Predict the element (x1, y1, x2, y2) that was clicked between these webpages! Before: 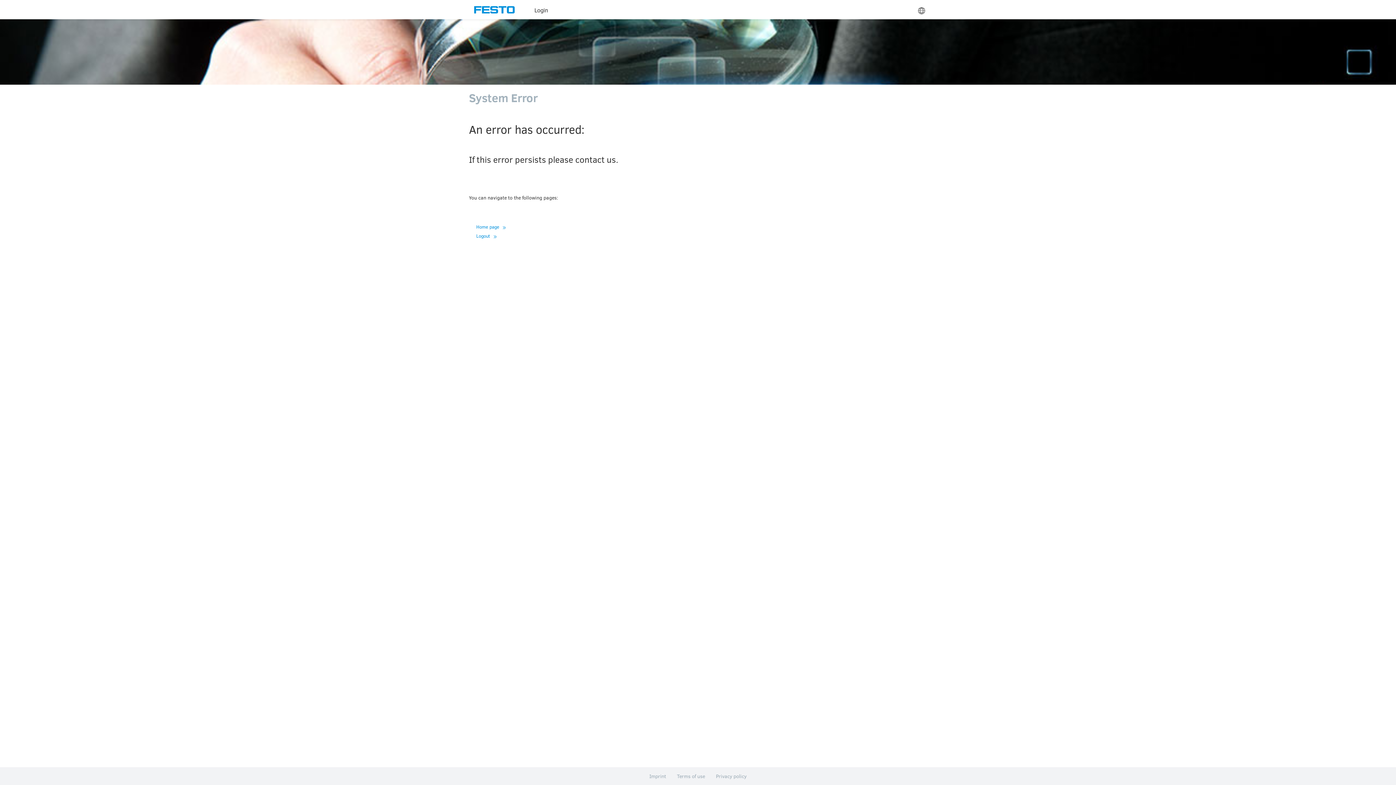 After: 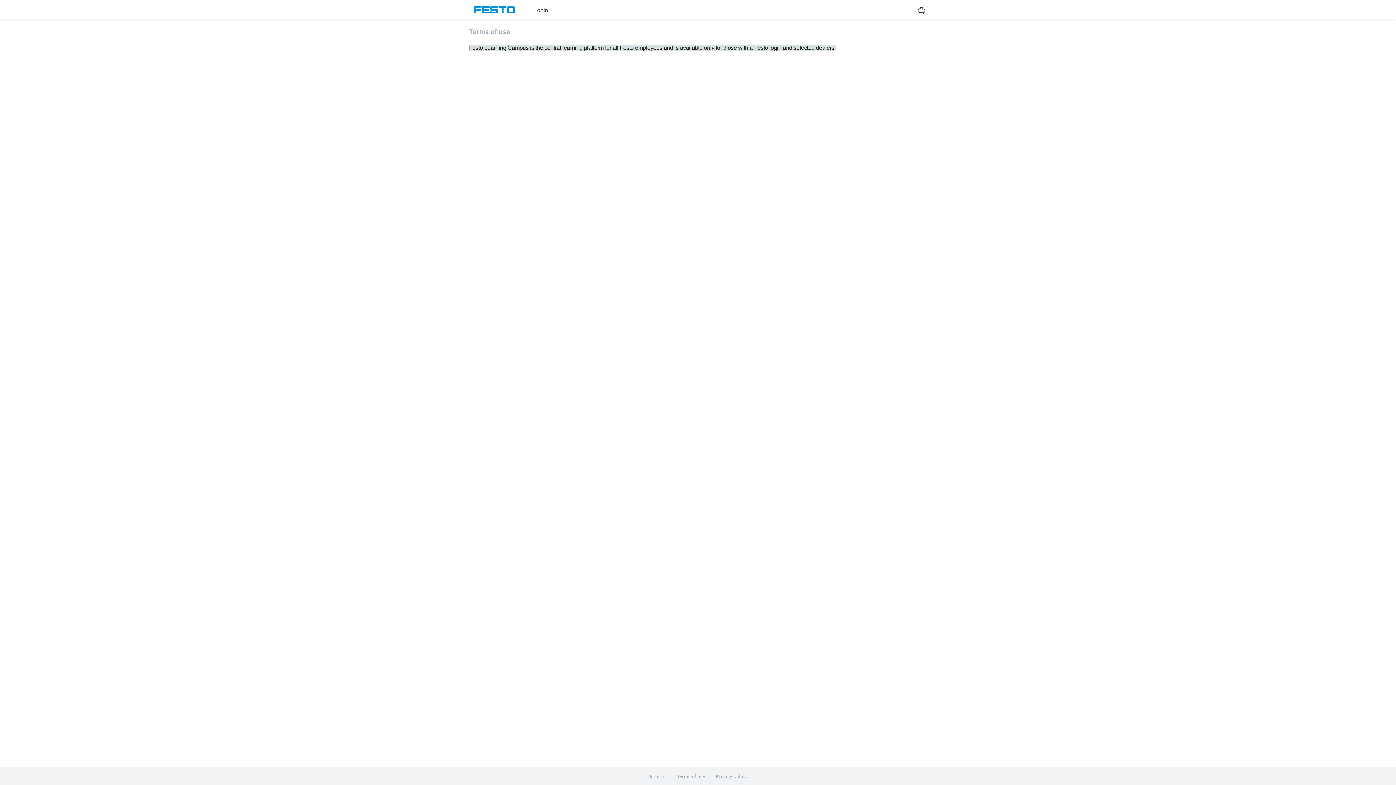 Action: bbox: (671, 767, 710, 785) label: Terms of use